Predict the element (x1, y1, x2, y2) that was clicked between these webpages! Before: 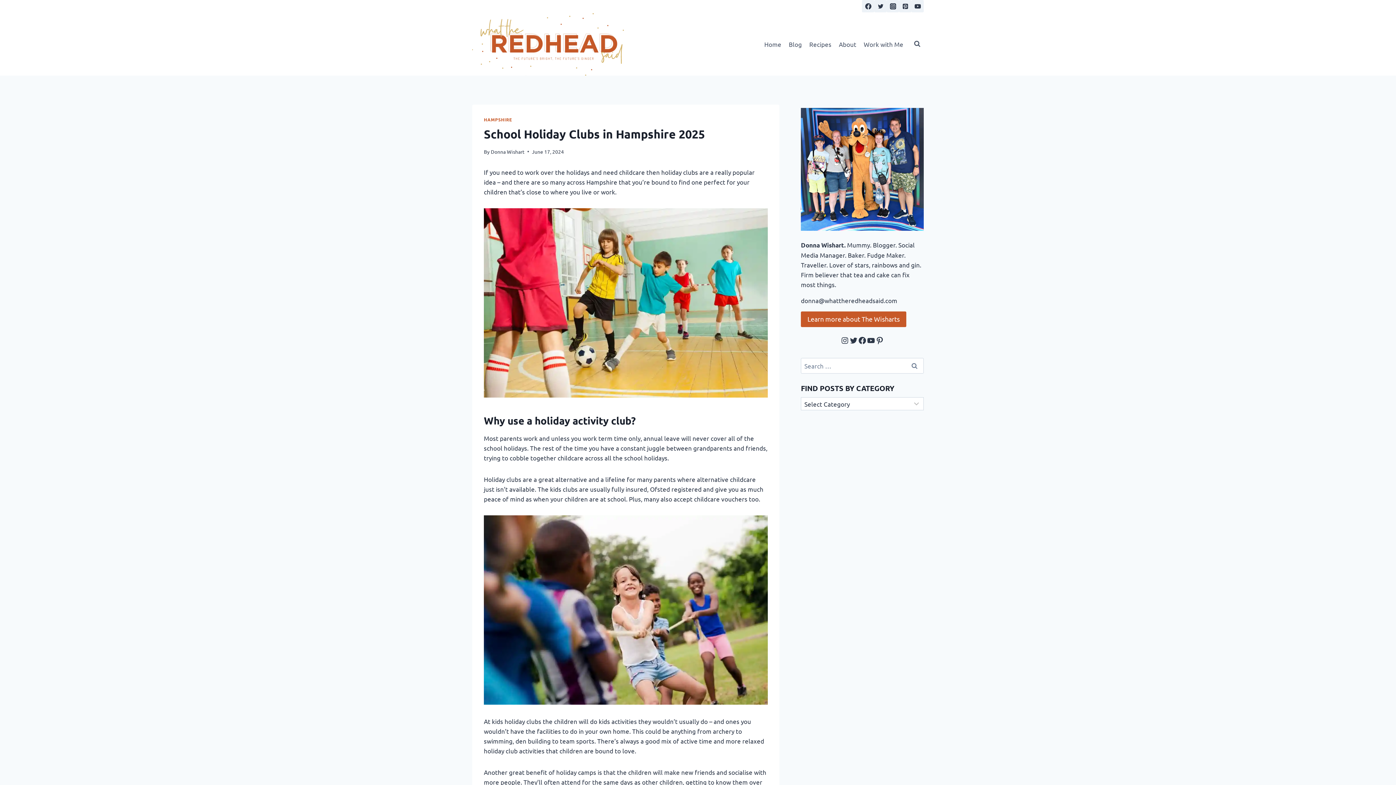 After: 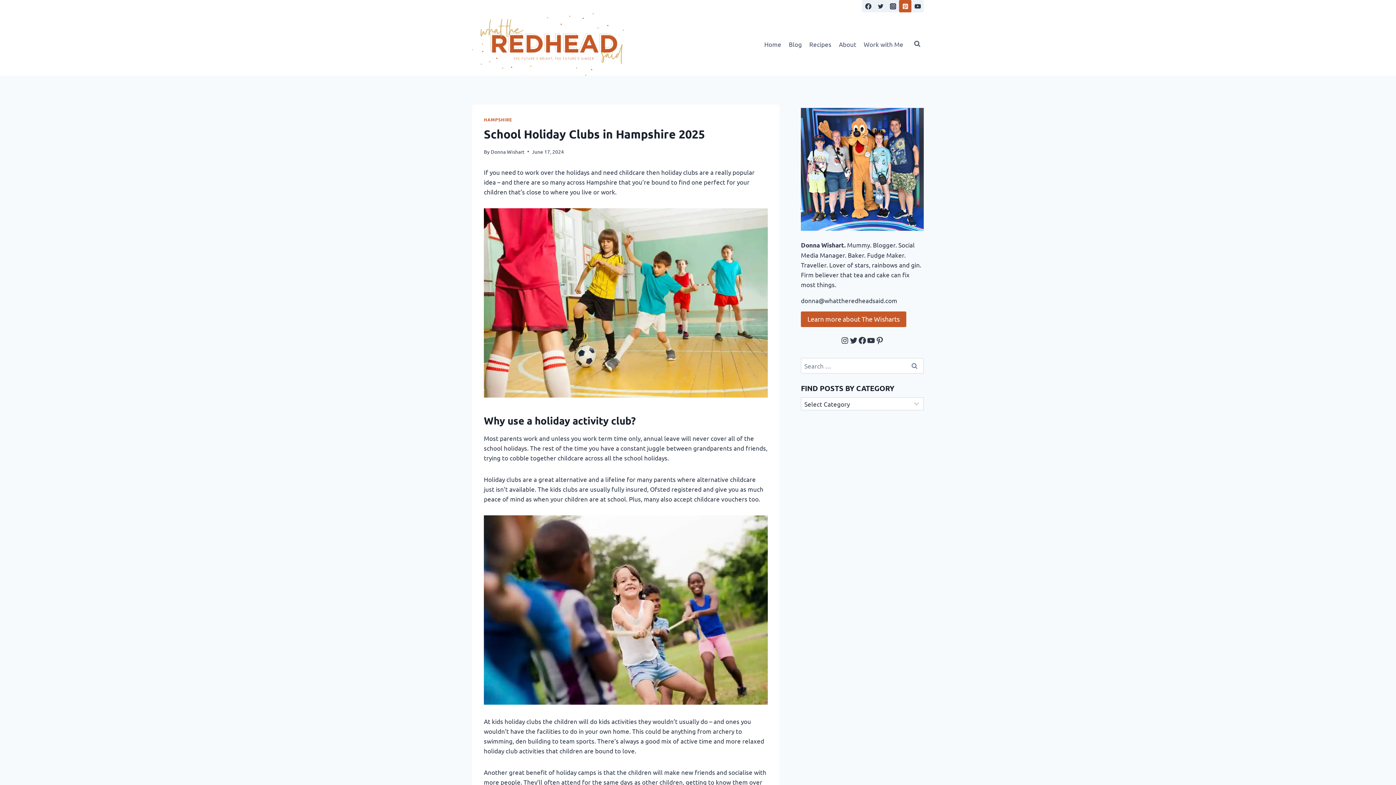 Action: label: Pinterest bbox: (899, 0, 911, 12)